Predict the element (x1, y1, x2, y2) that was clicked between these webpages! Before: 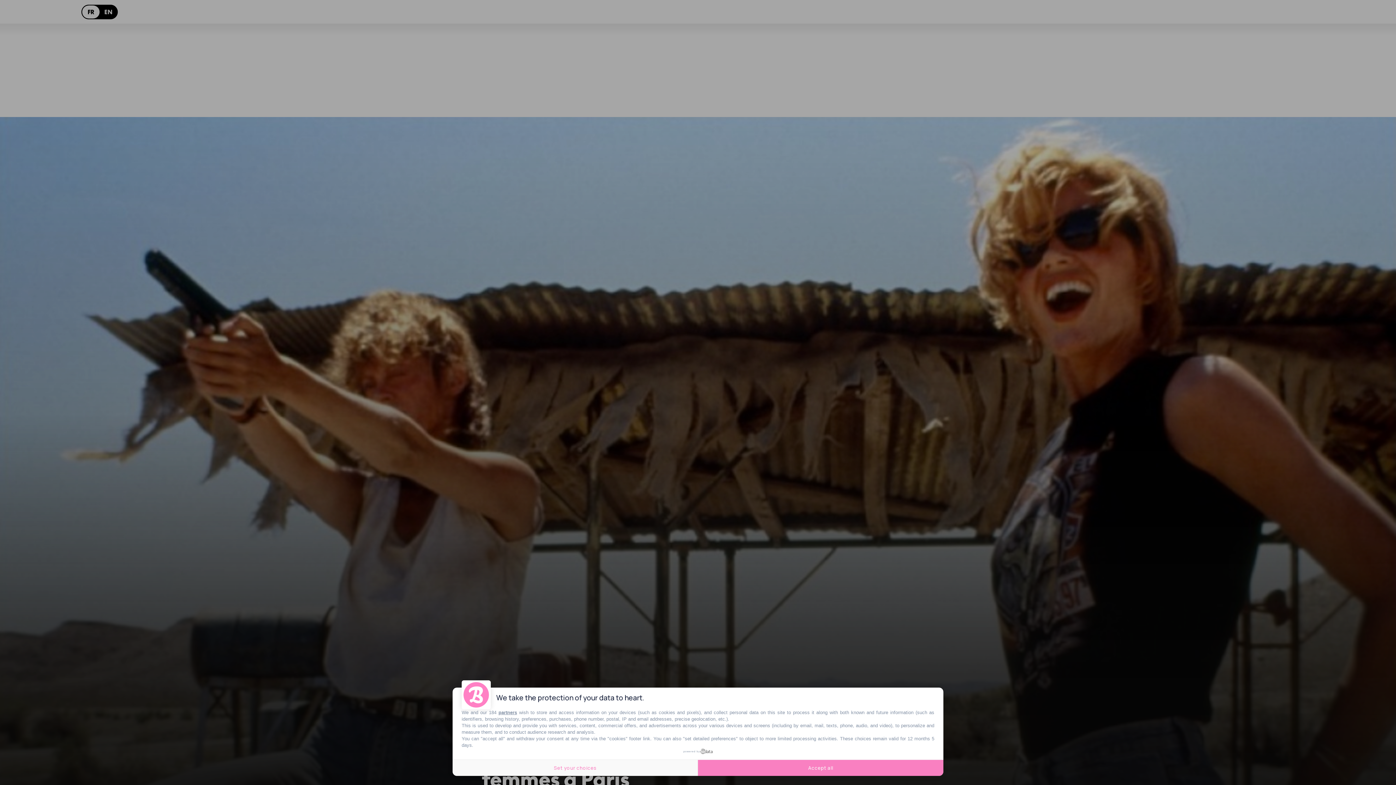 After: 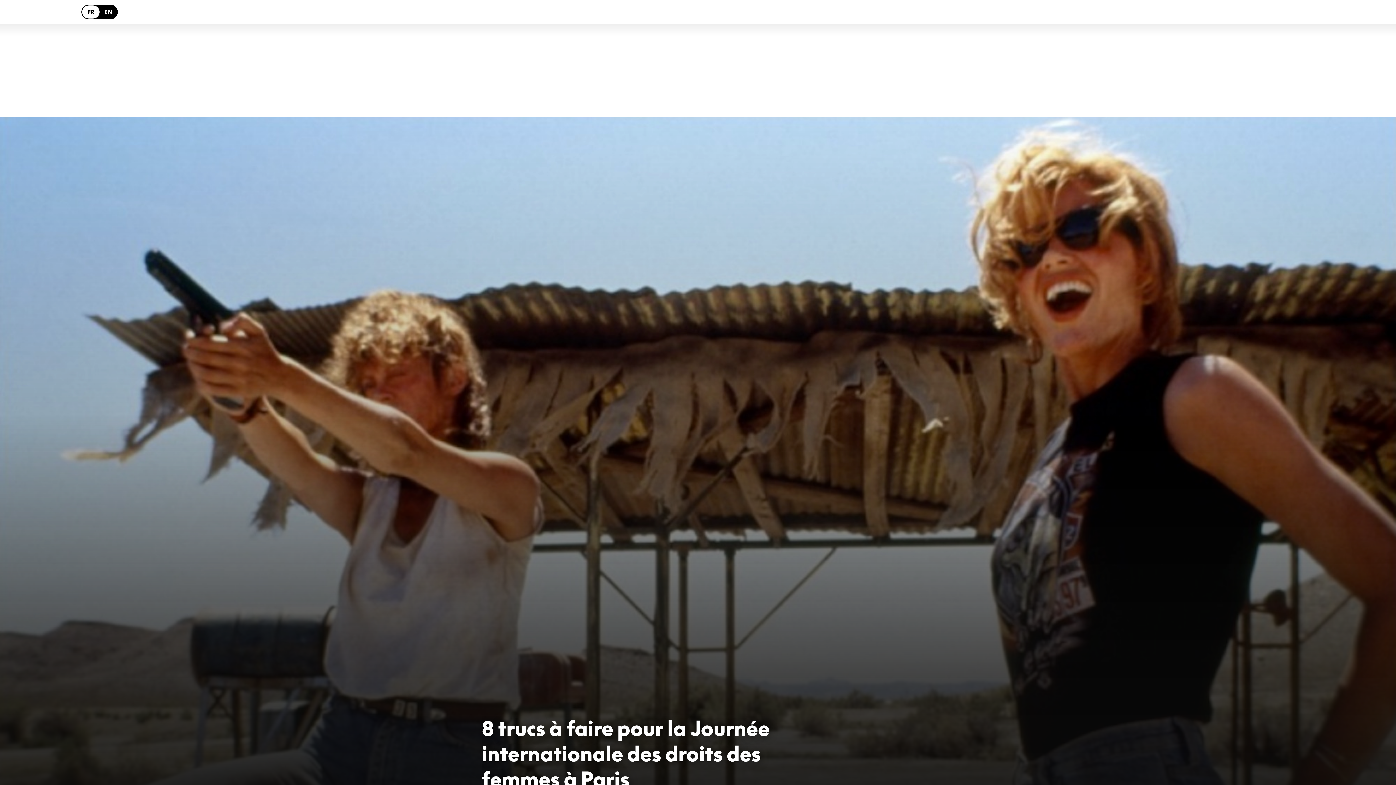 Action: label: Accept all bbox: (698, 760, 943, 776)